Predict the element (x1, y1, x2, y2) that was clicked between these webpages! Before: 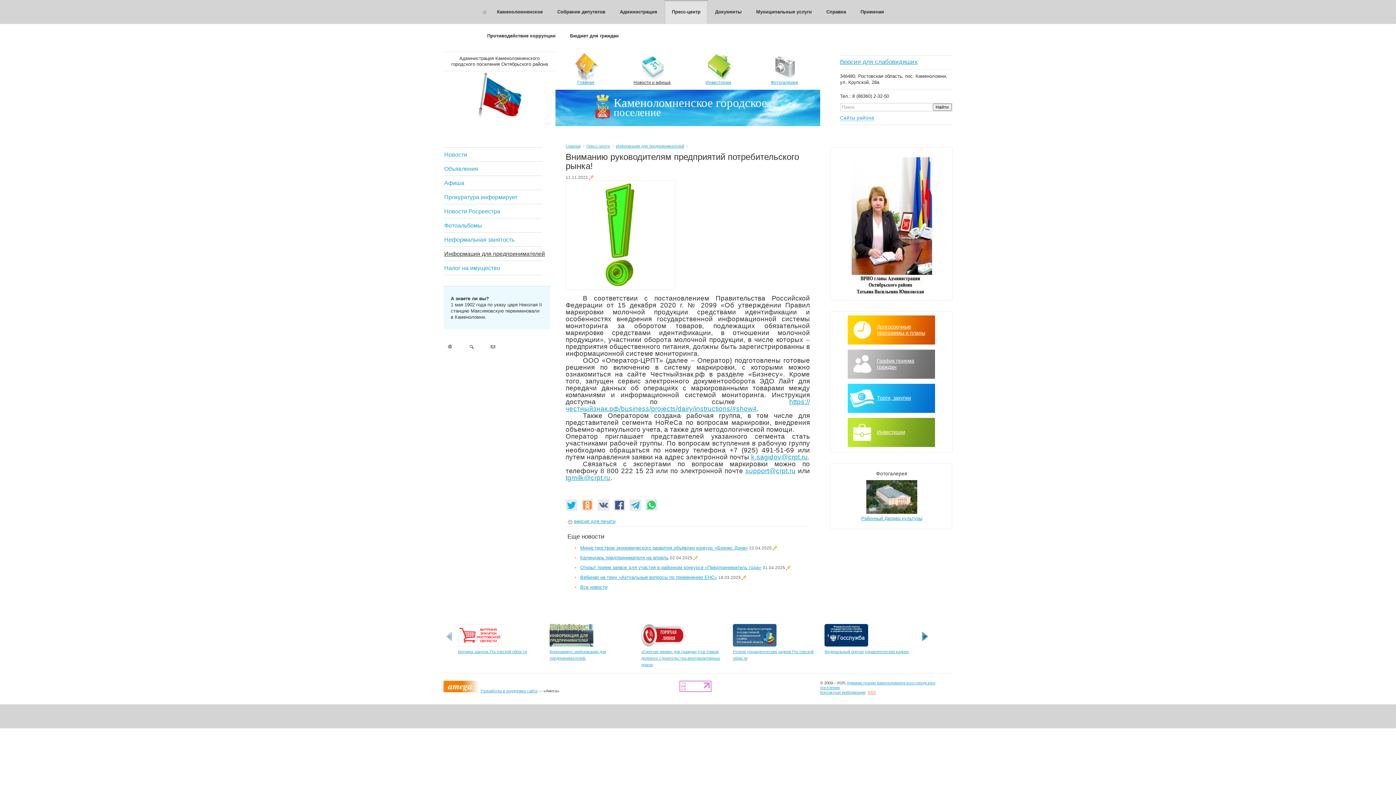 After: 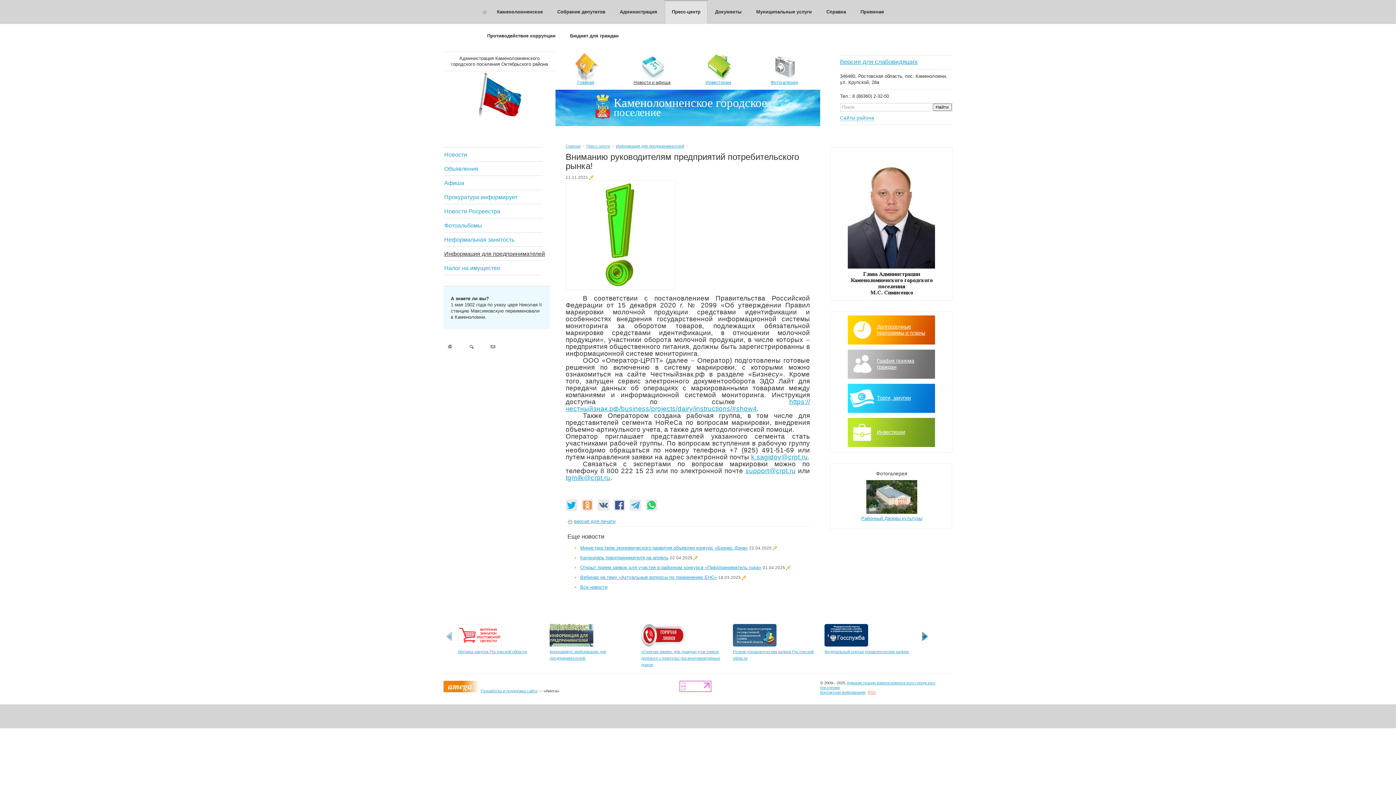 Action: bbox: (679, 687, 711, 693)